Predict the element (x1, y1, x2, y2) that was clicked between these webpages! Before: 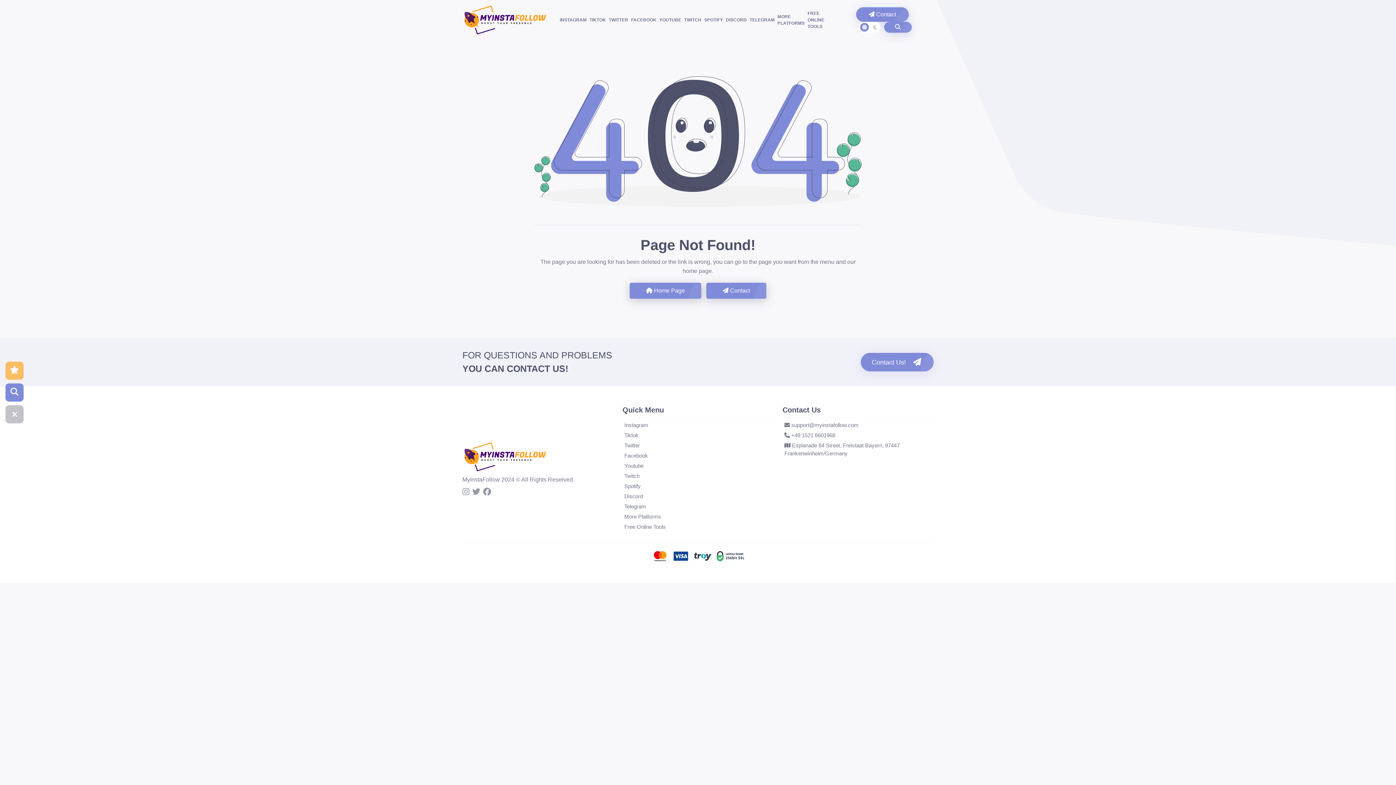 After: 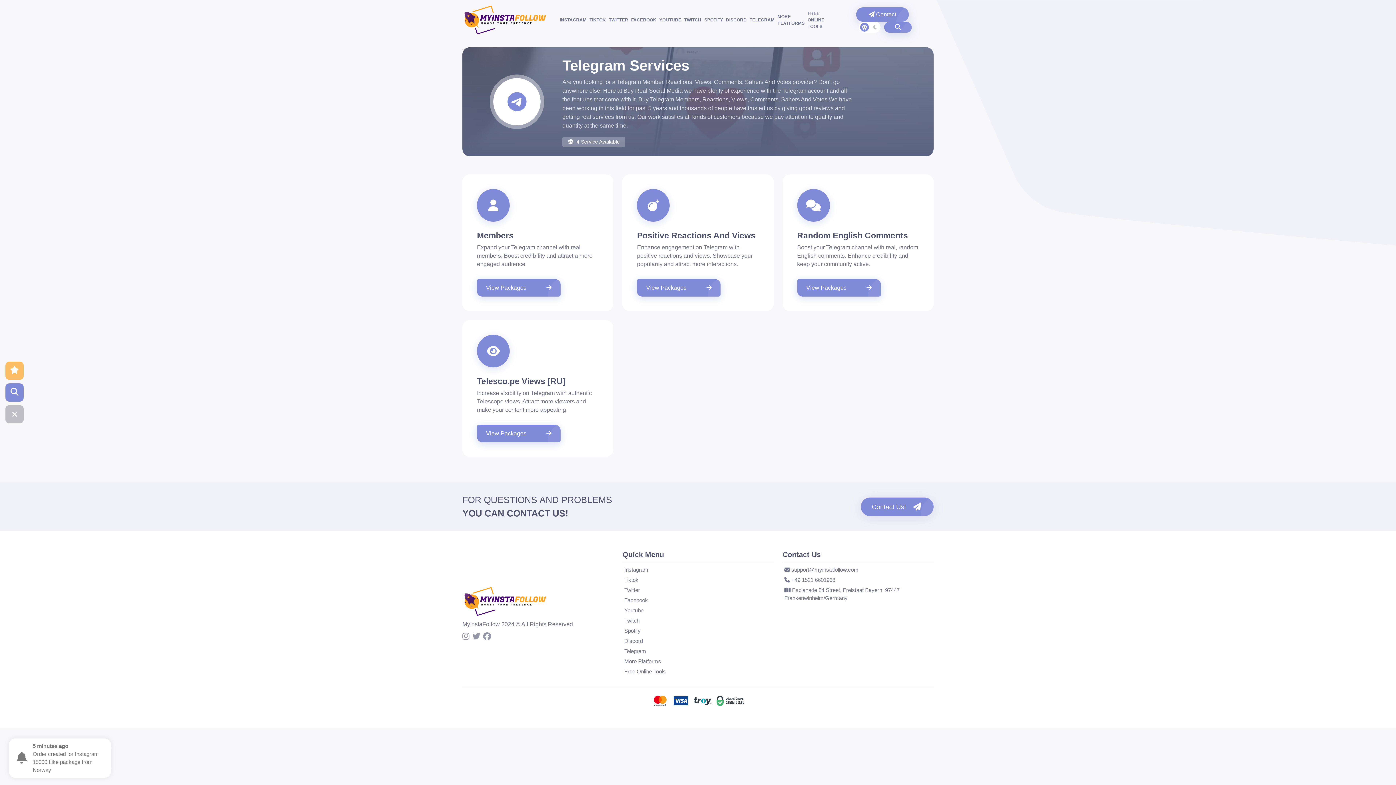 Action: label: Telegram bbox: (624, 503, 646, 510)